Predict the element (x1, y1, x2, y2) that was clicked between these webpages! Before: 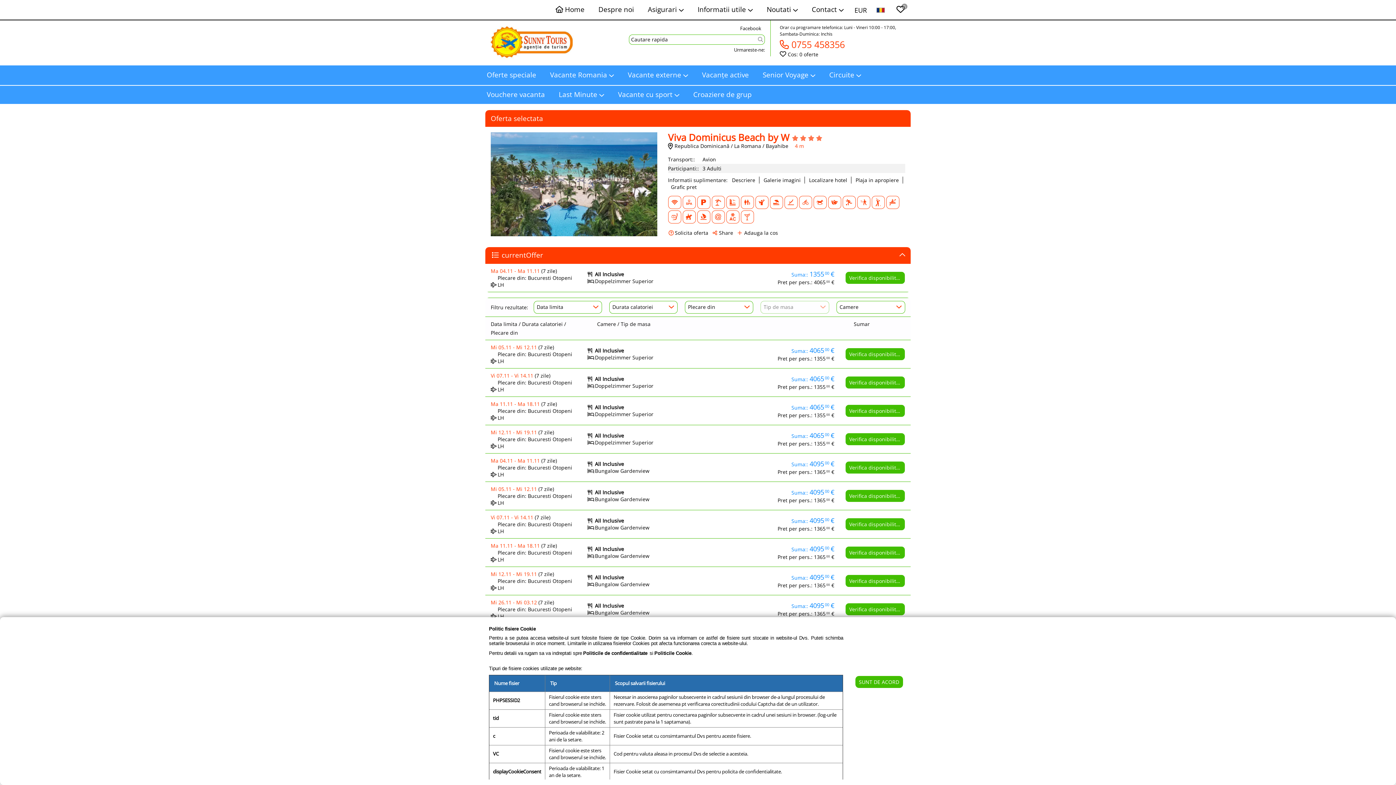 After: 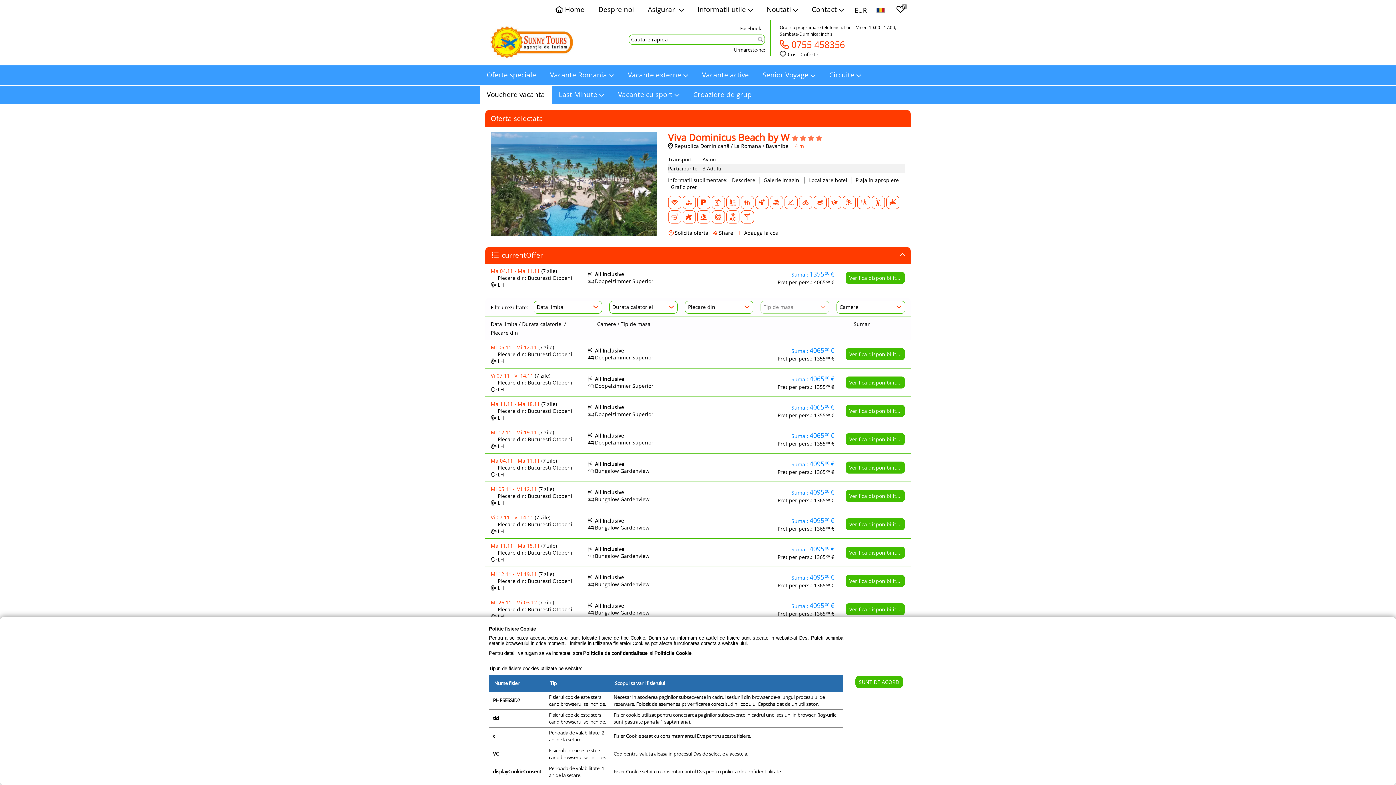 Action: label: Vouchere vacanta bbox: (480, 85, 552, 104)